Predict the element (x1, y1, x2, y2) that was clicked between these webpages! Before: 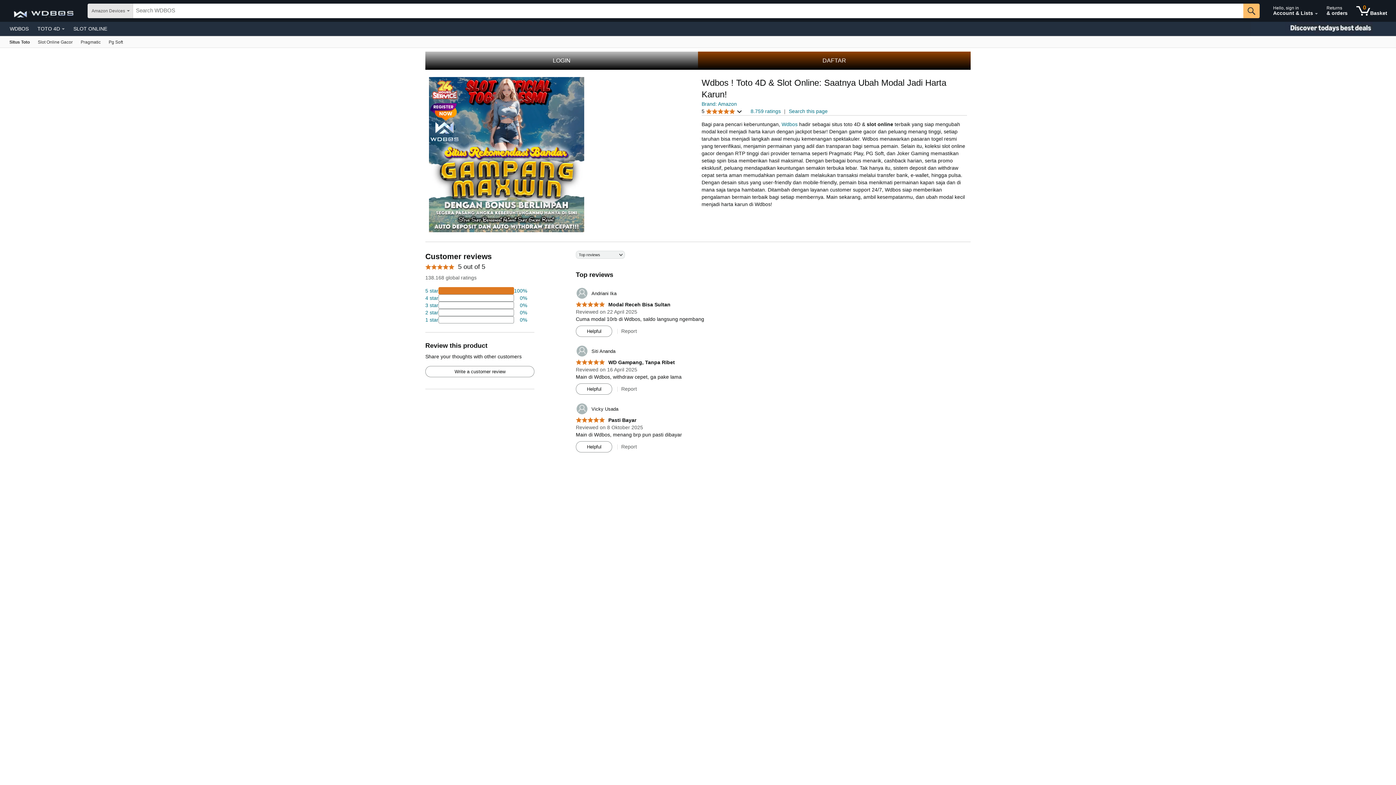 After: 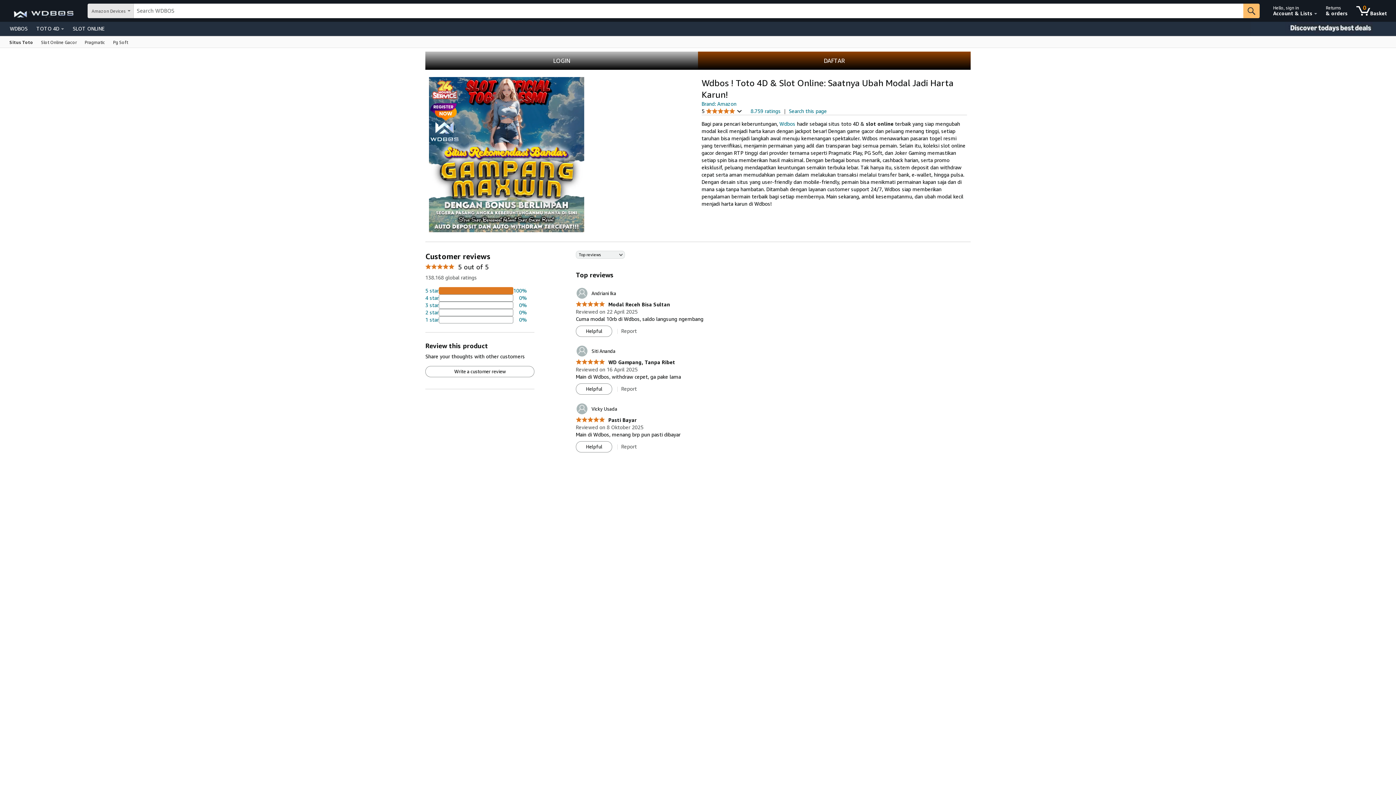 Action: label: TOTO 4D bbox: (33, 23, 69, 33)